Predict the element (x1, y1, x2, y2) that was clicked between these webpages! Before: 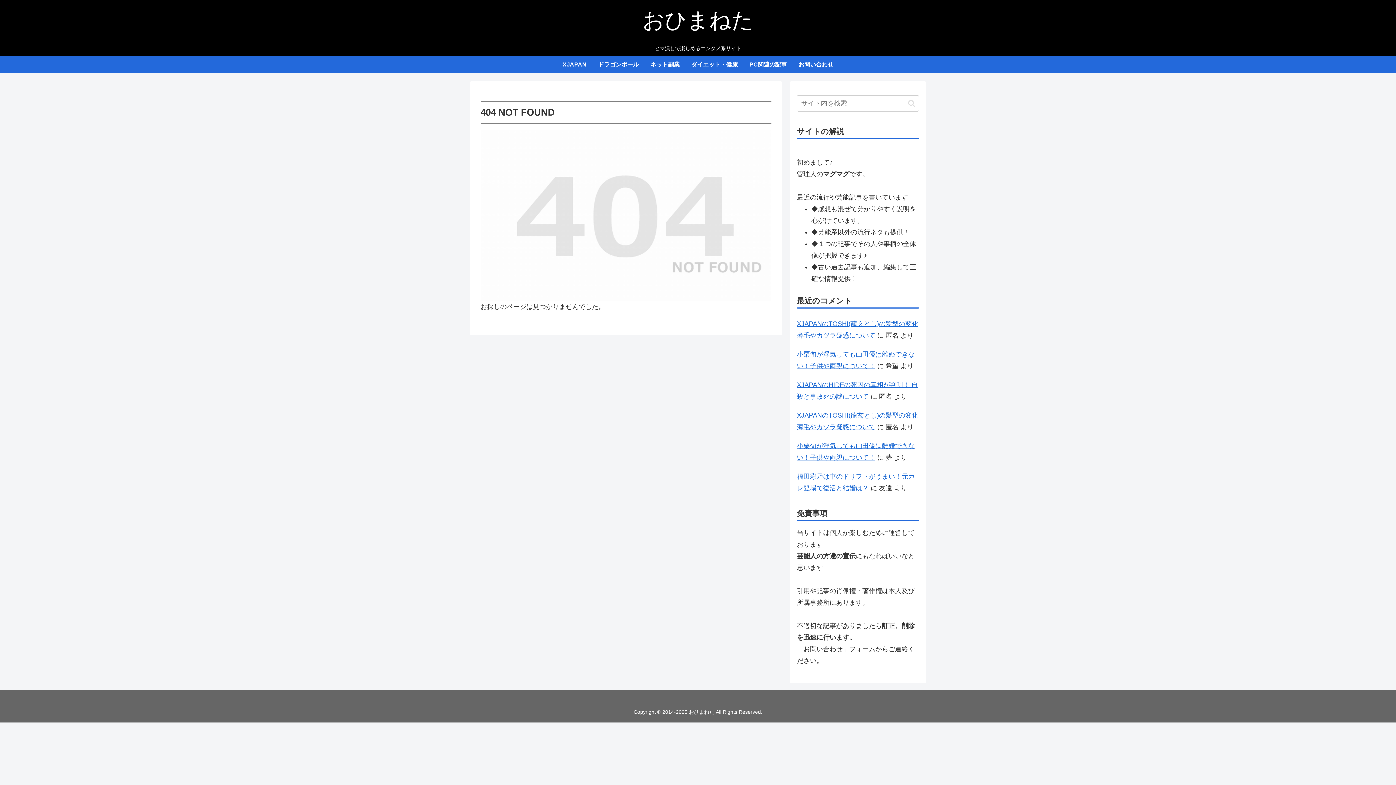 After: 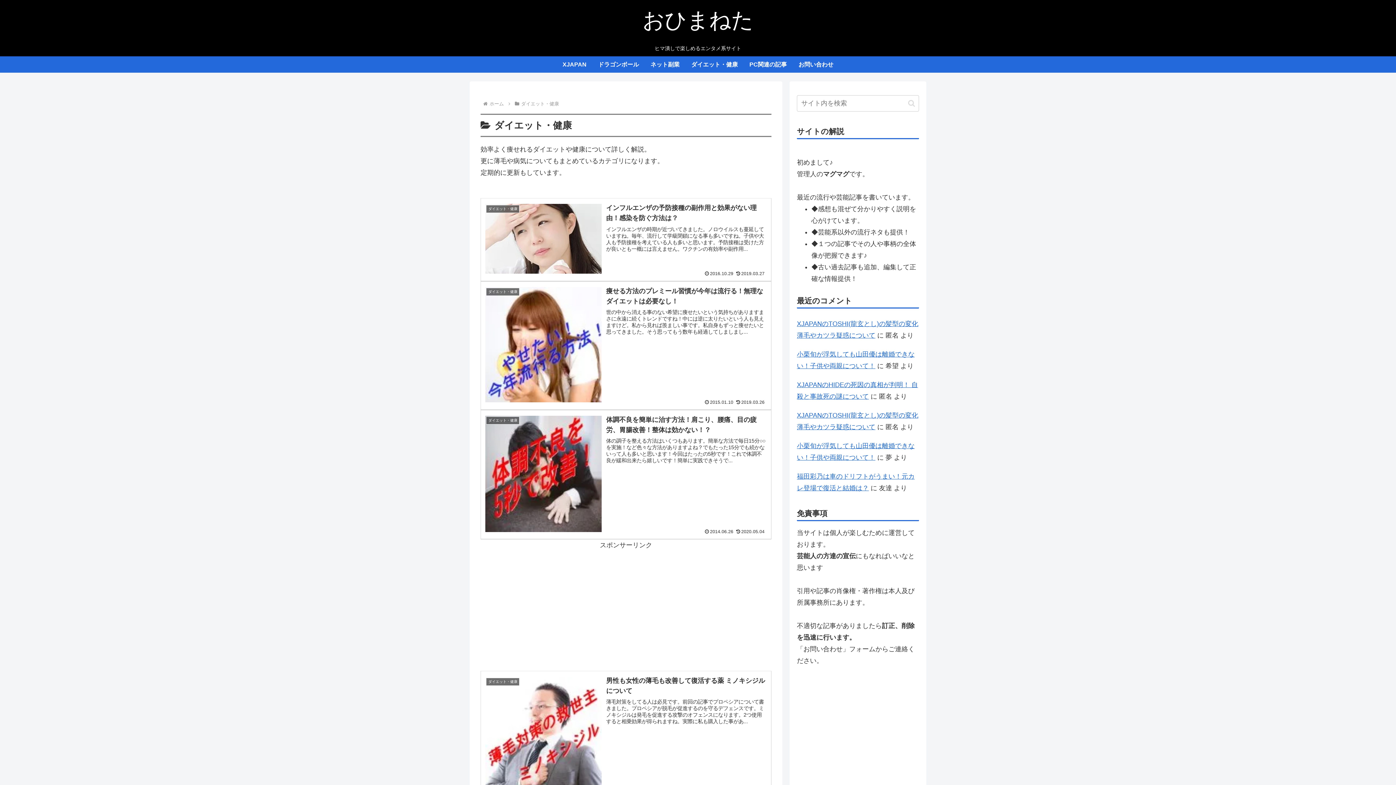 Action: bbox: (685, 56, 743, 72) label: ダイエット・健康